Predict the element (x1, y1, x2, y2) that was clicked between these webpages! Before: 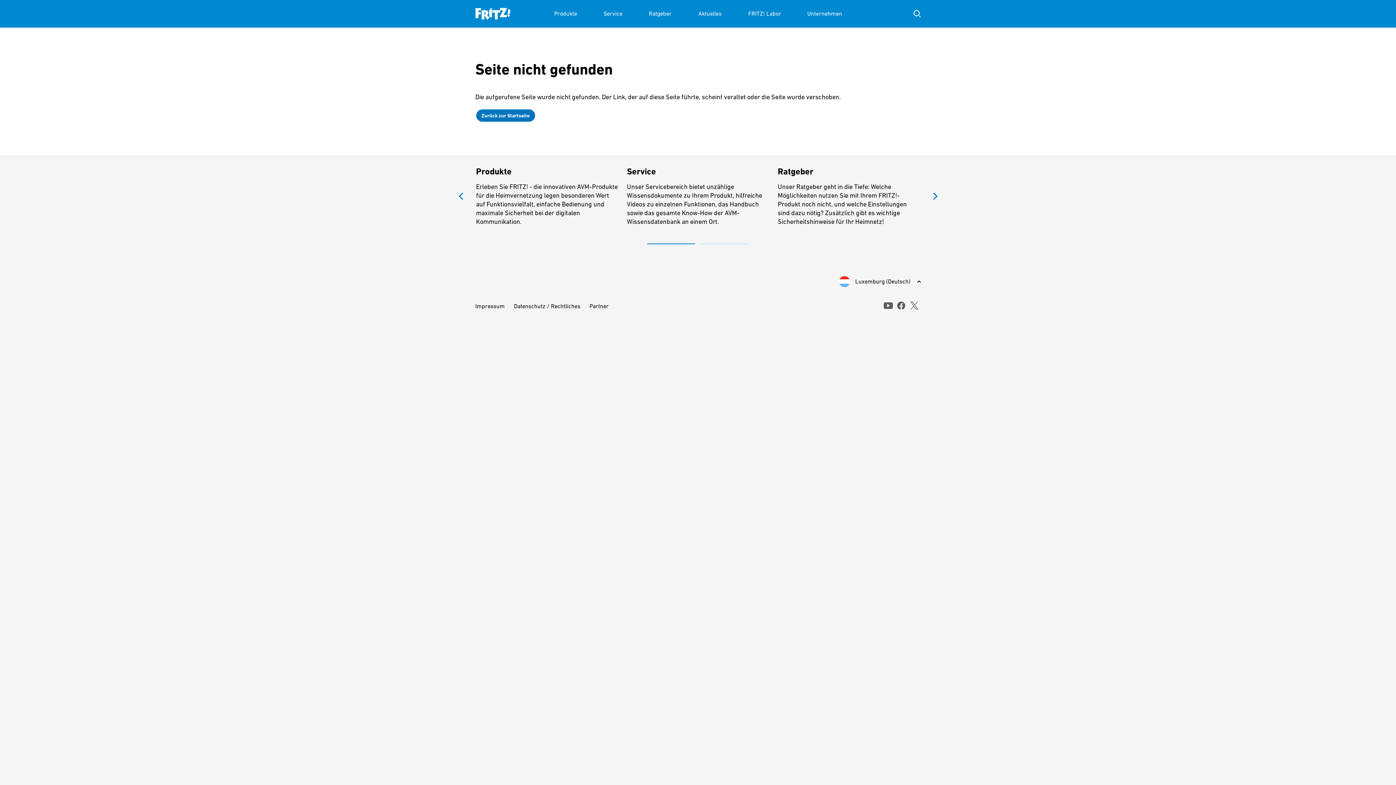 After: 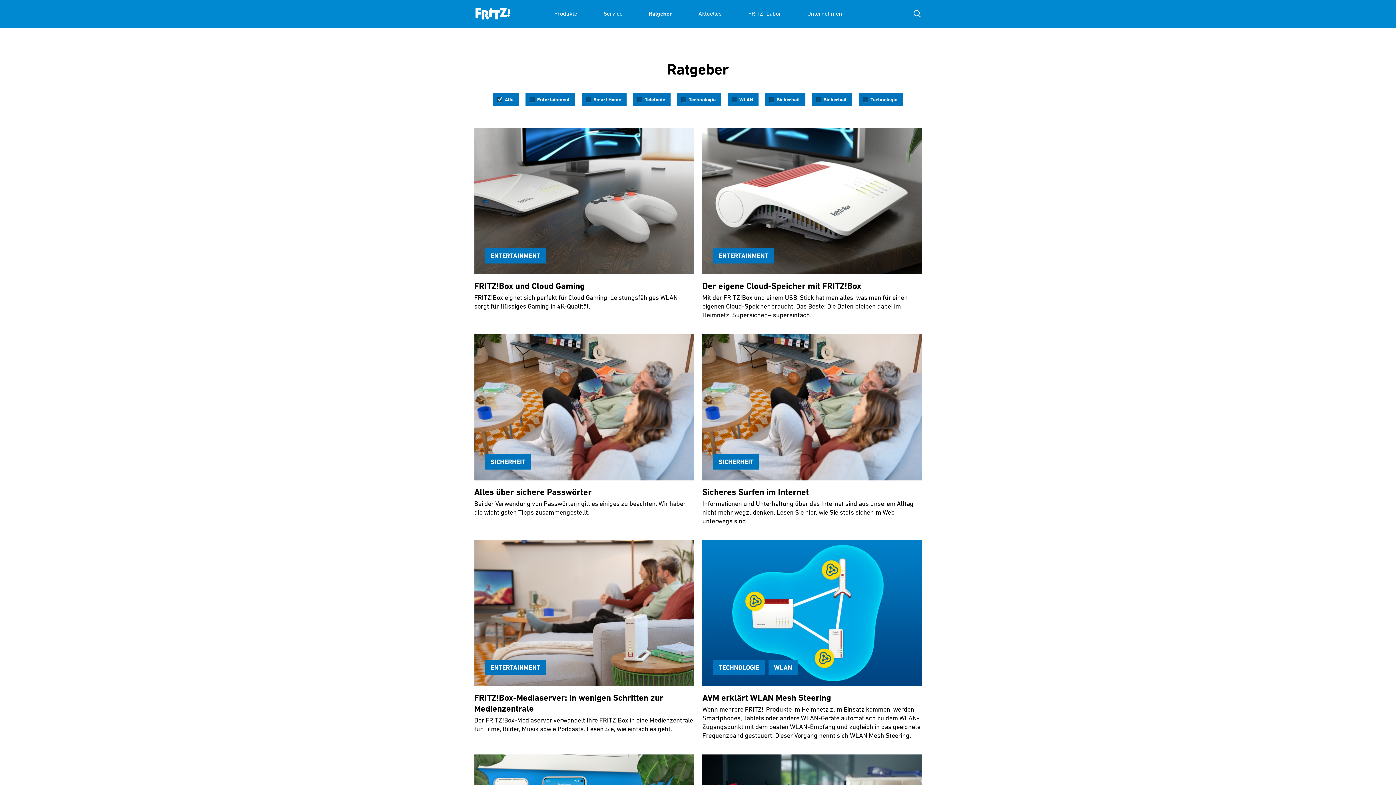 Action: bbox: (648, 0, 672, 27) label: Ratgeber